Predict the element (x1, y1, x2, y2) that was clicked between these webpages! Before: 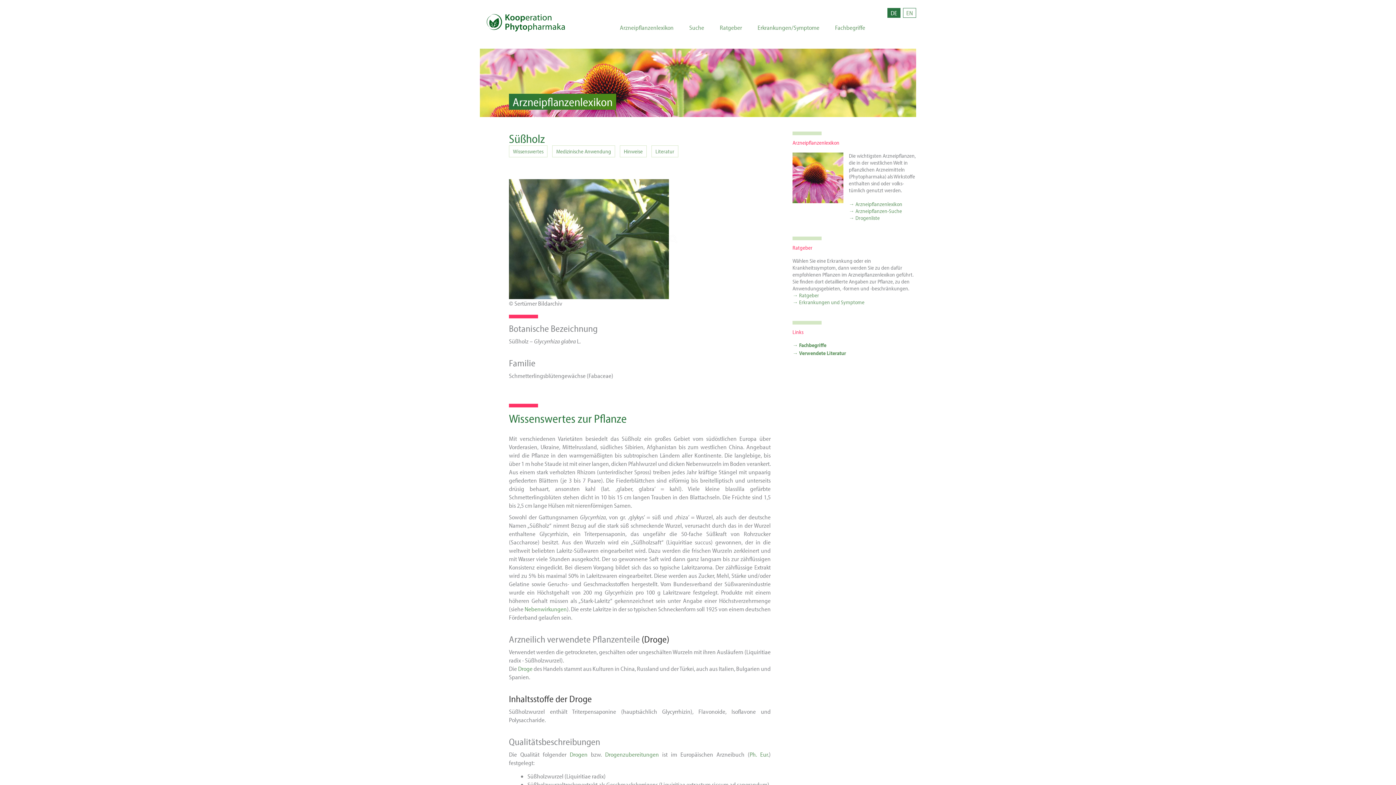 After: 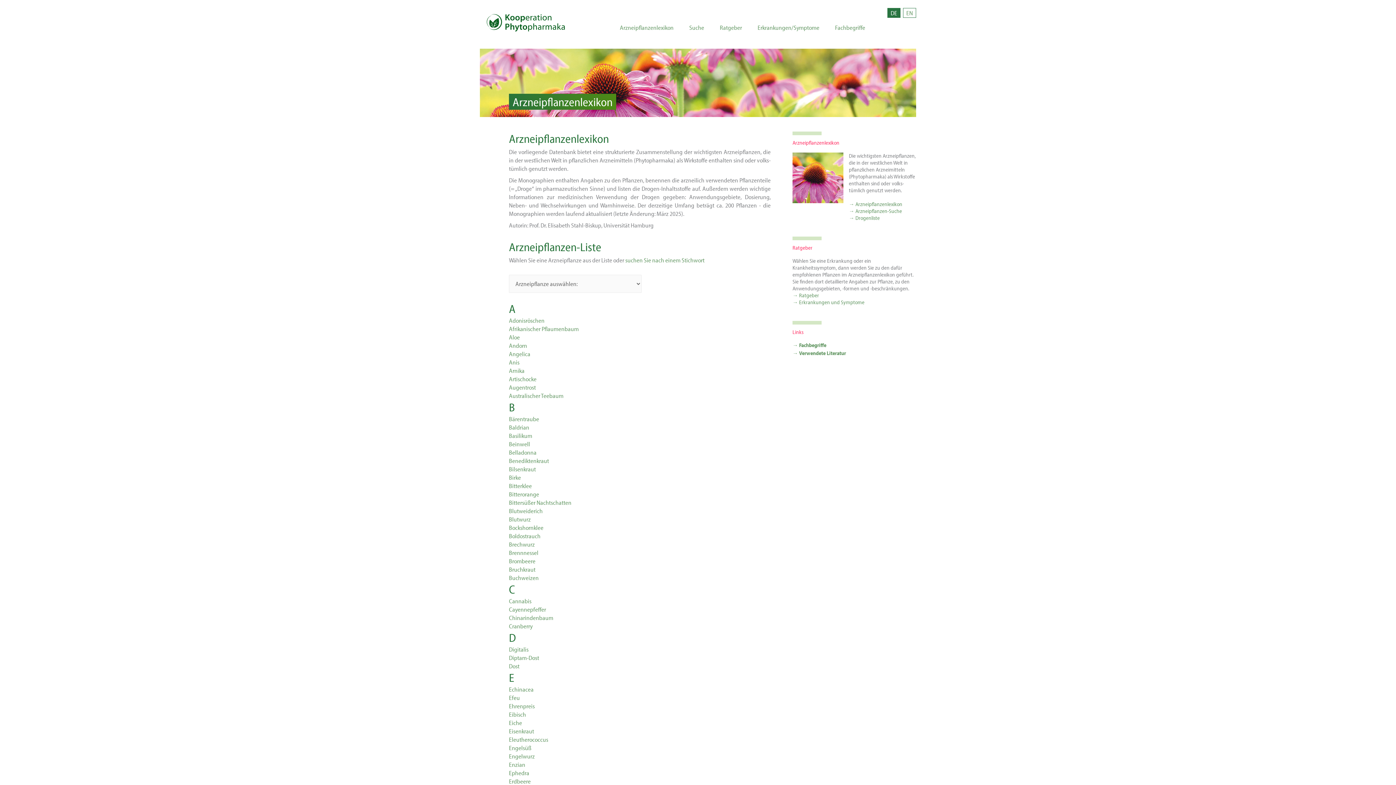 Action: bbox: (480, 19, 570, 27)